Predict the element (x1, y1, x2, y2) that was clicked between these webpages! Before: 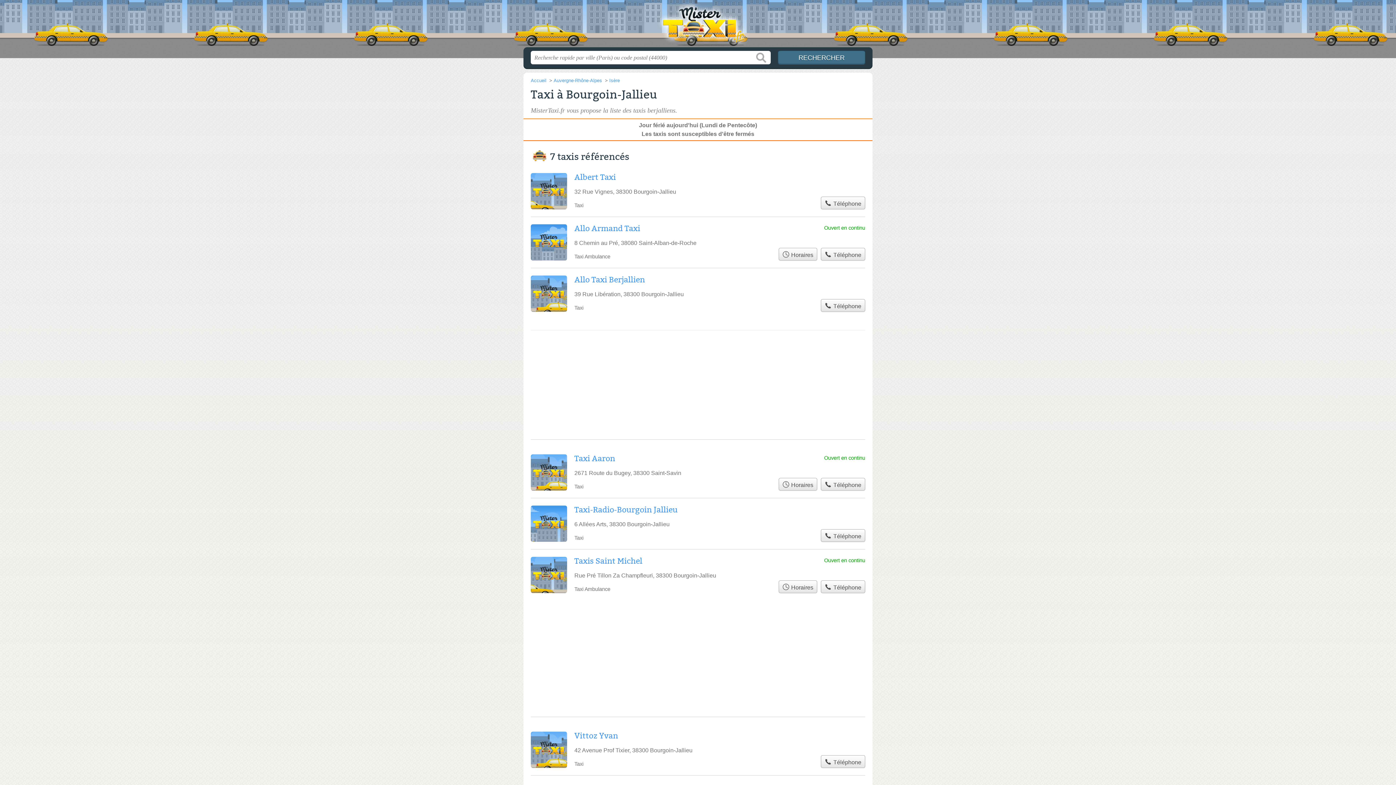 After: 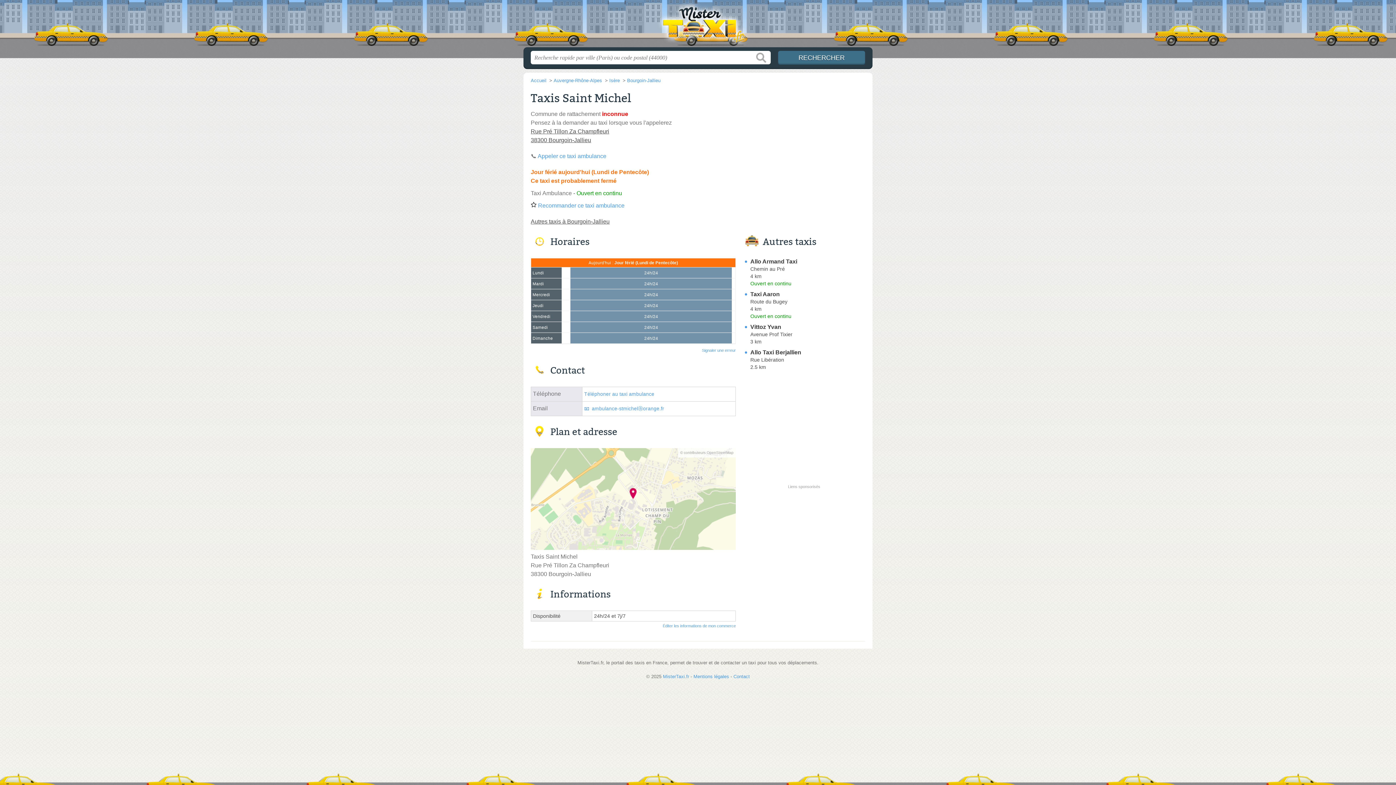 Action: label:  Téléphone bbox: (821, 580, 865, 593)